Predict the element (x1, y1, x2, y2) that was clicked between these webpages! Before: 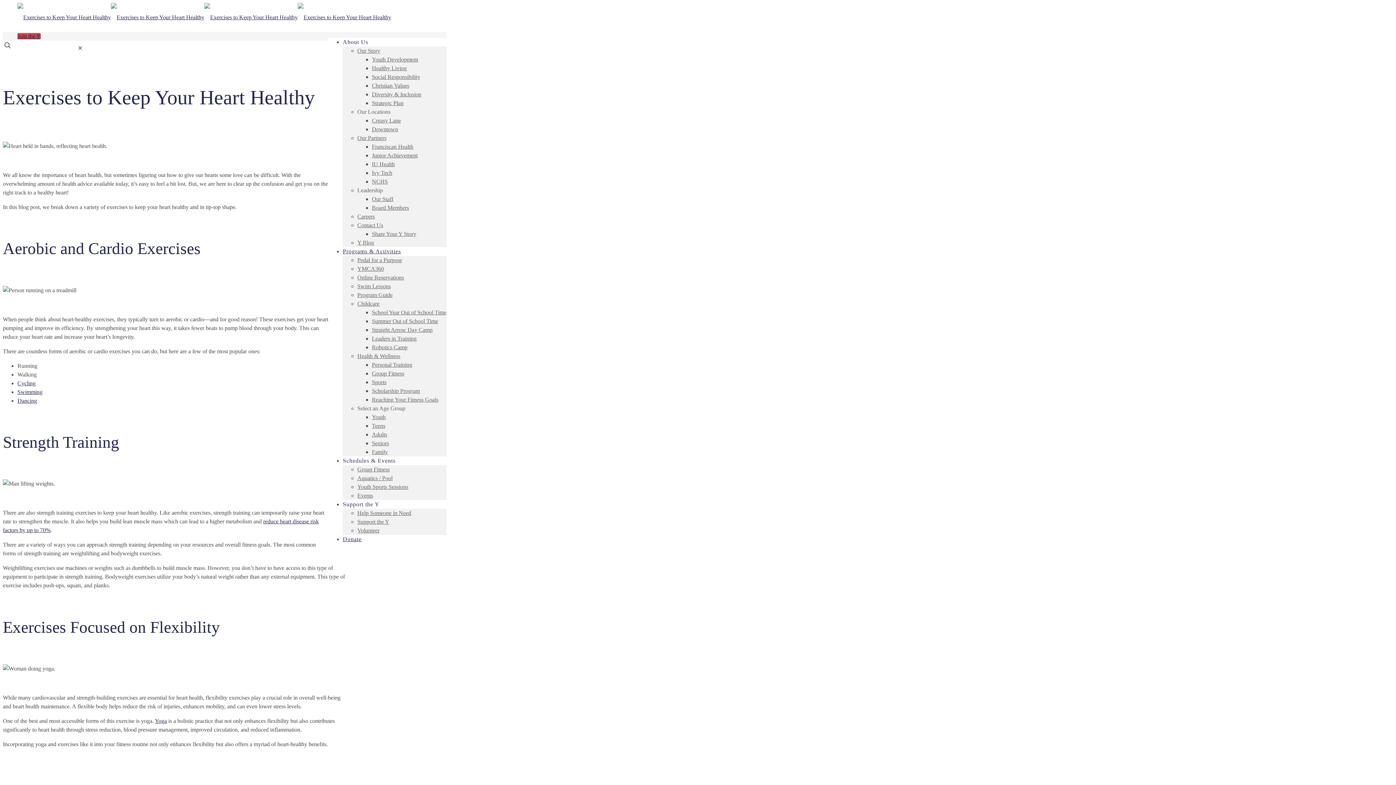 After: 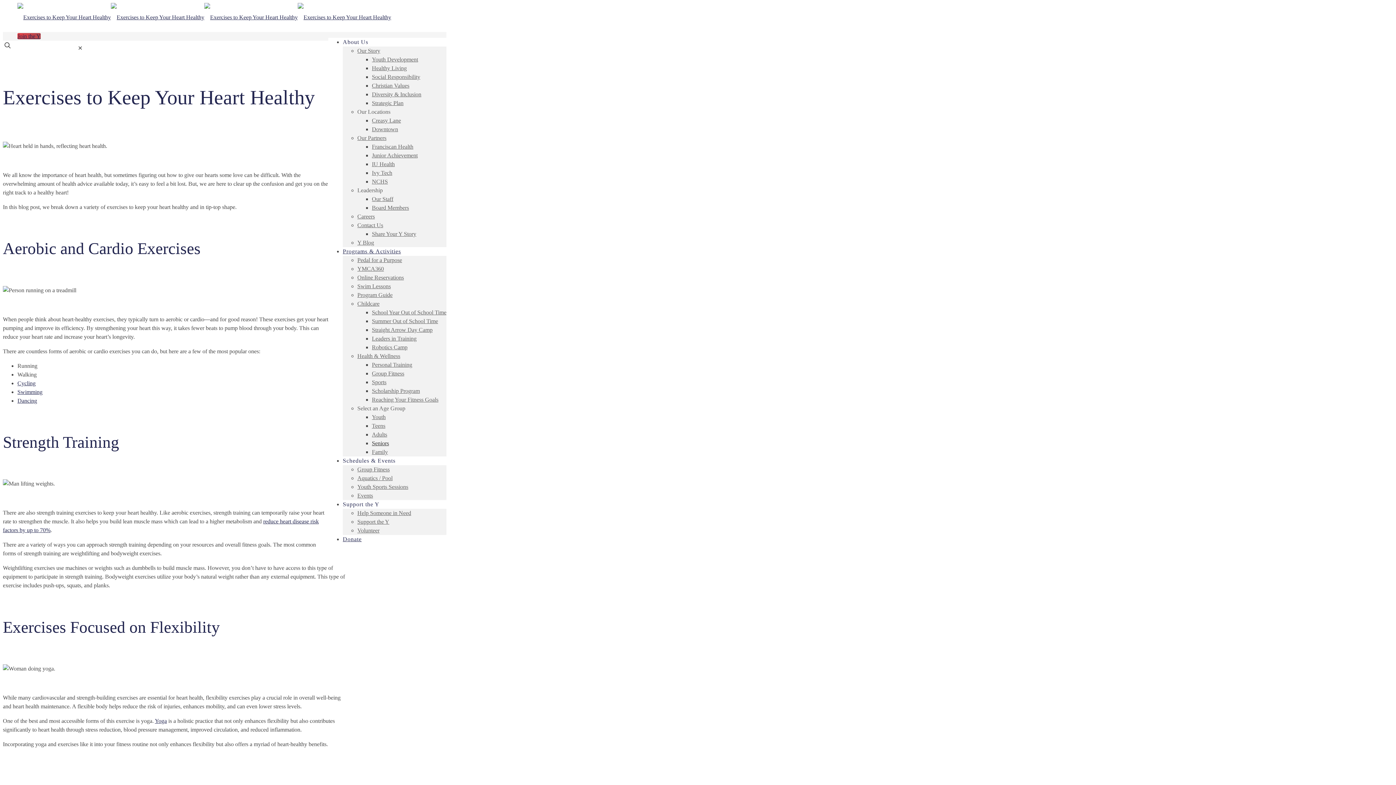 Action: label: Seniors bbox: (372, 440, 389, 446)